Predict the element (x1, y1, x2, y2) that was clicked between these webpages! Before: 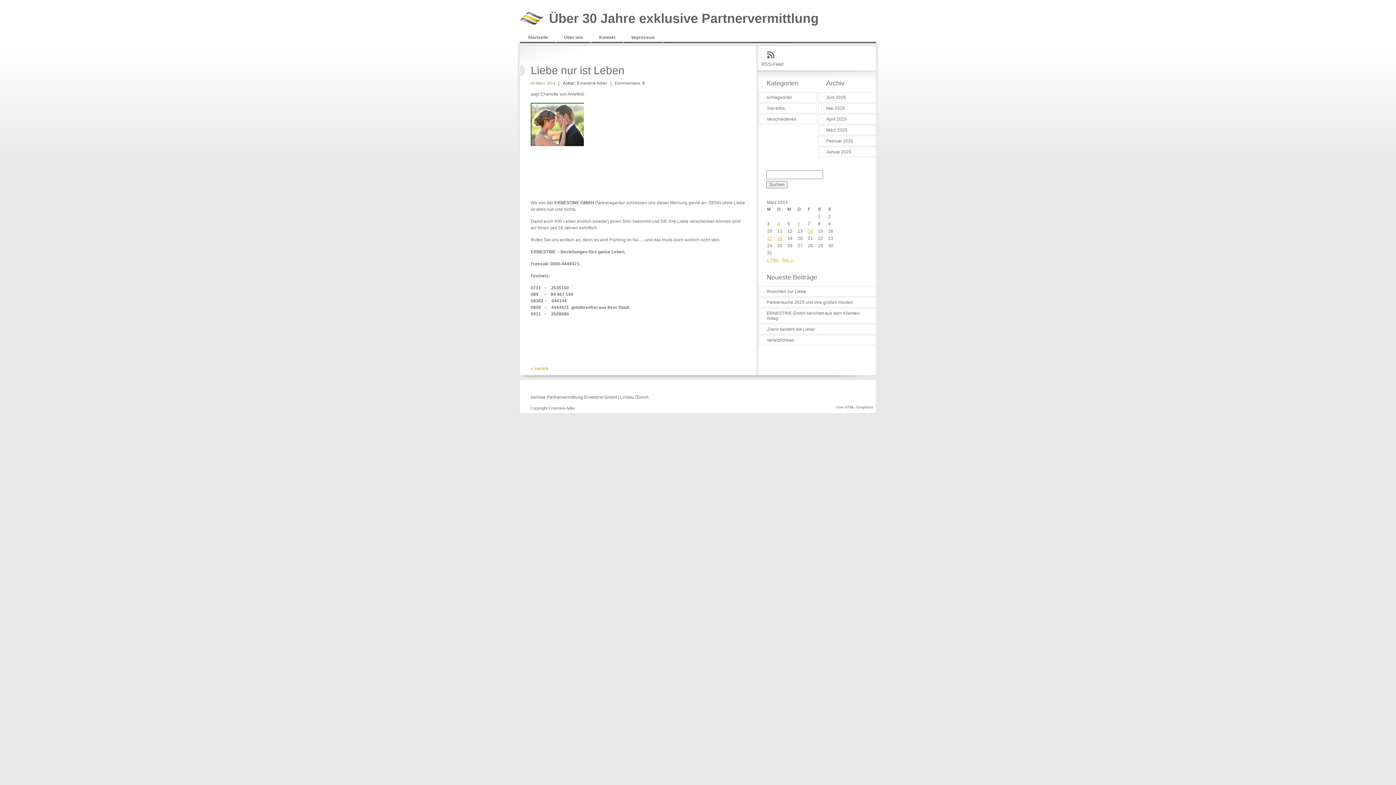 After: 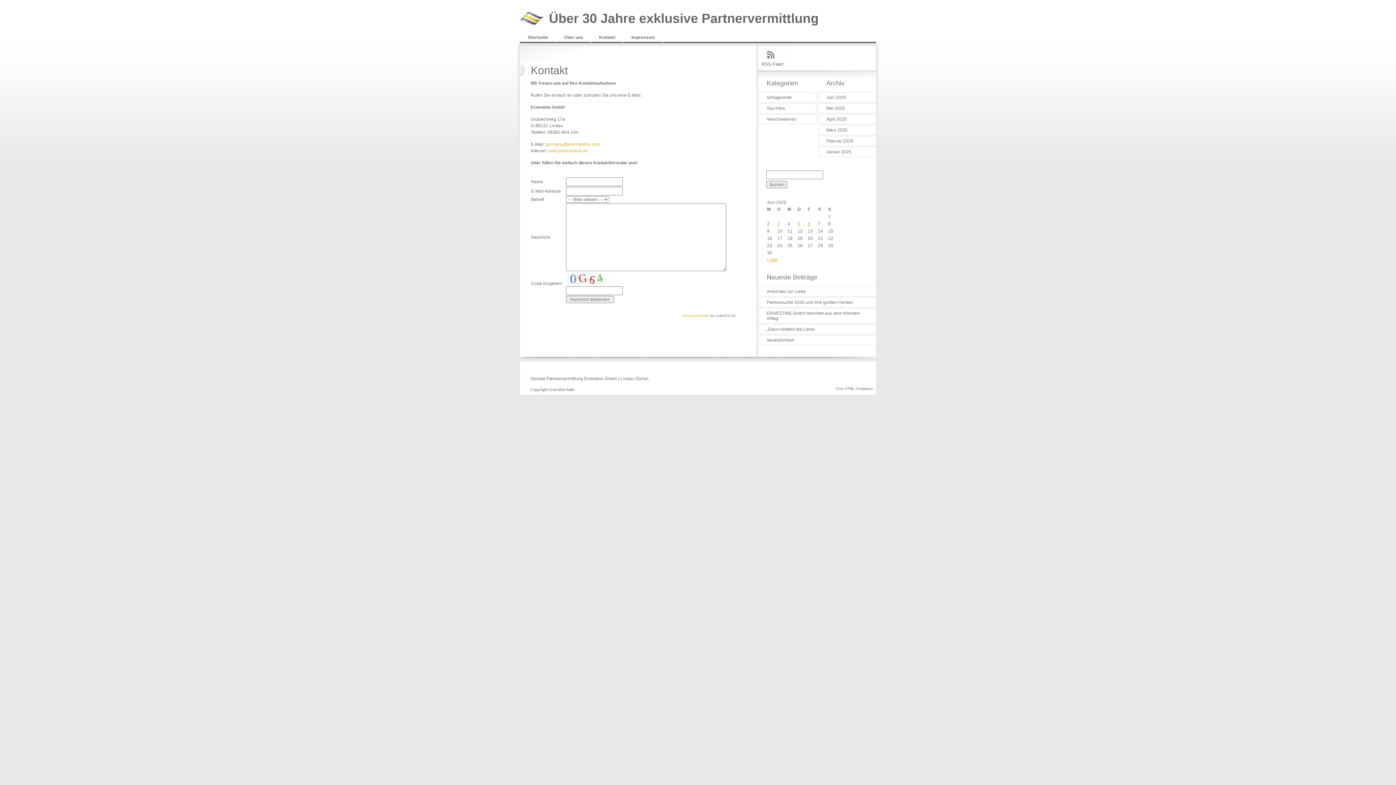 Action: label: Kontakt bbox: (591, 32, 623, 43)